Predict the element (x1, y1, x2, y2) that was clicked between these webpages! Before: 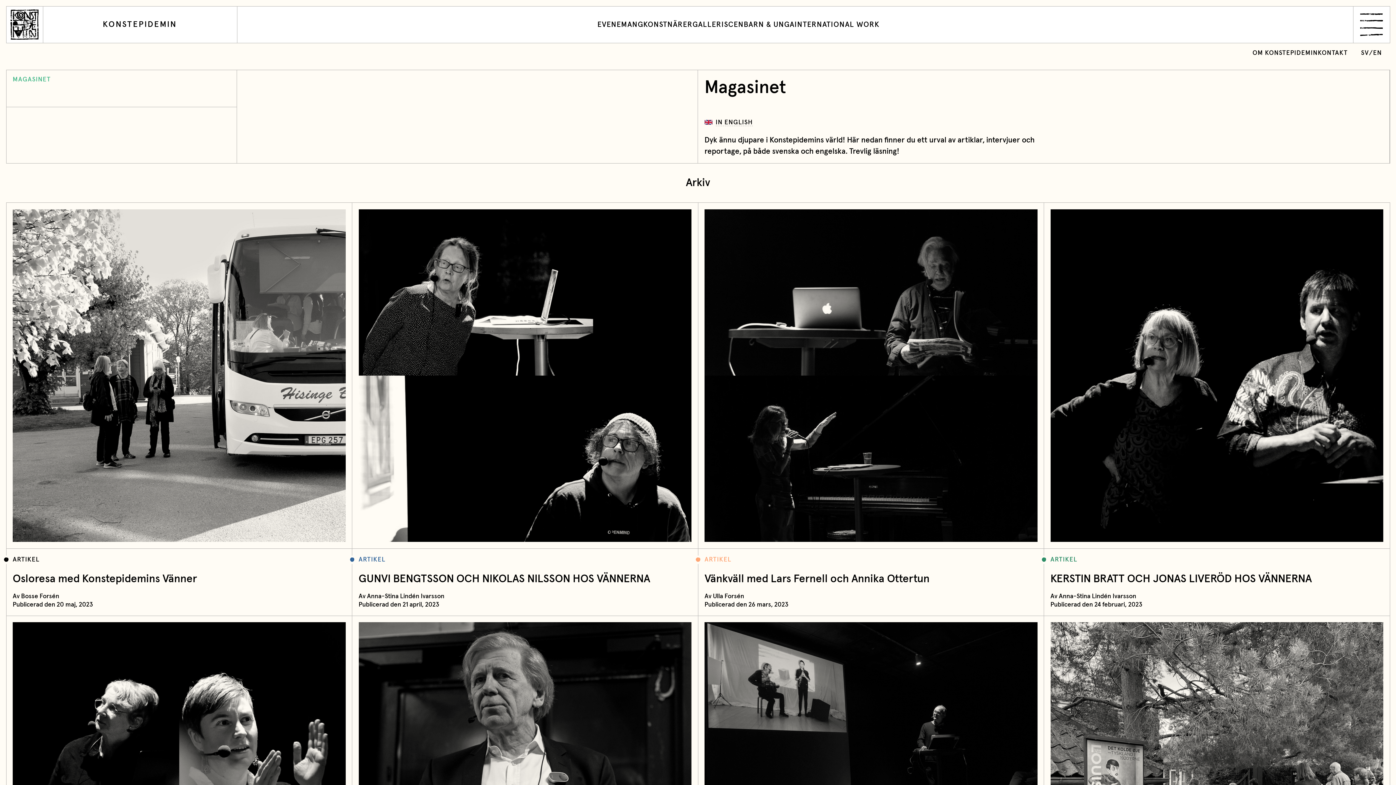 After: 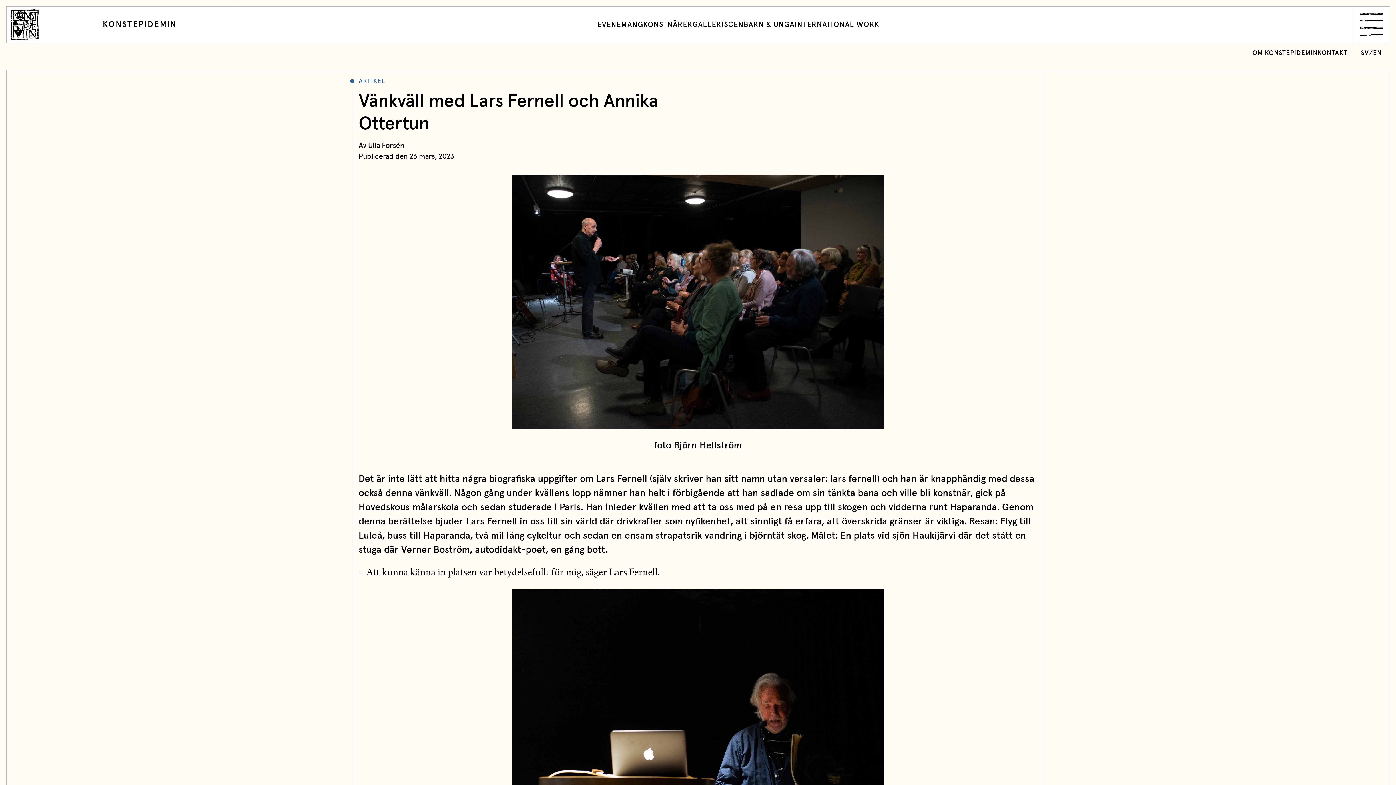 Action: bbox: (698, 203, 1044, 615) label: ARTIKEL
Vänkväll med Lars Fernell och Annika Ottertun
Av Ulla Forsén
Publicerad den 26 mars, 2023